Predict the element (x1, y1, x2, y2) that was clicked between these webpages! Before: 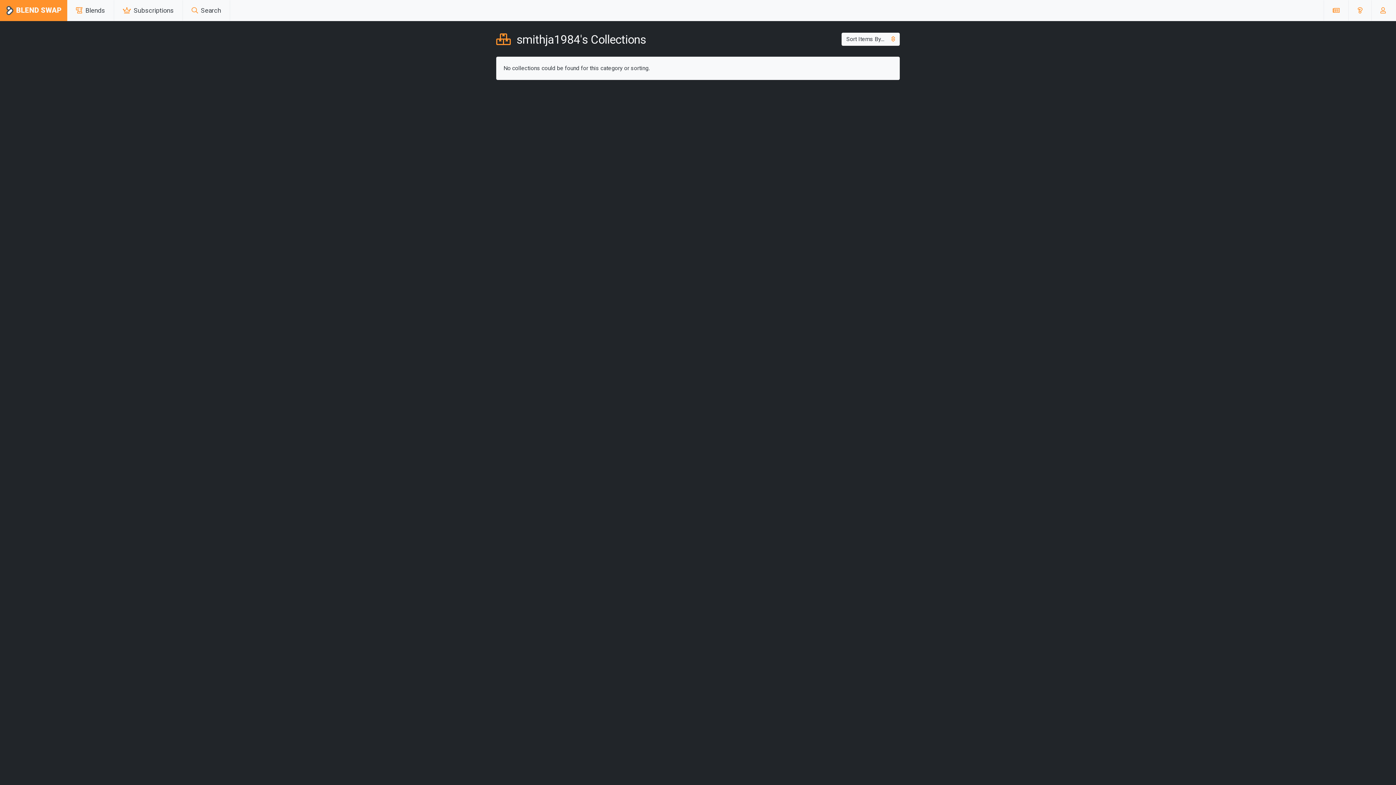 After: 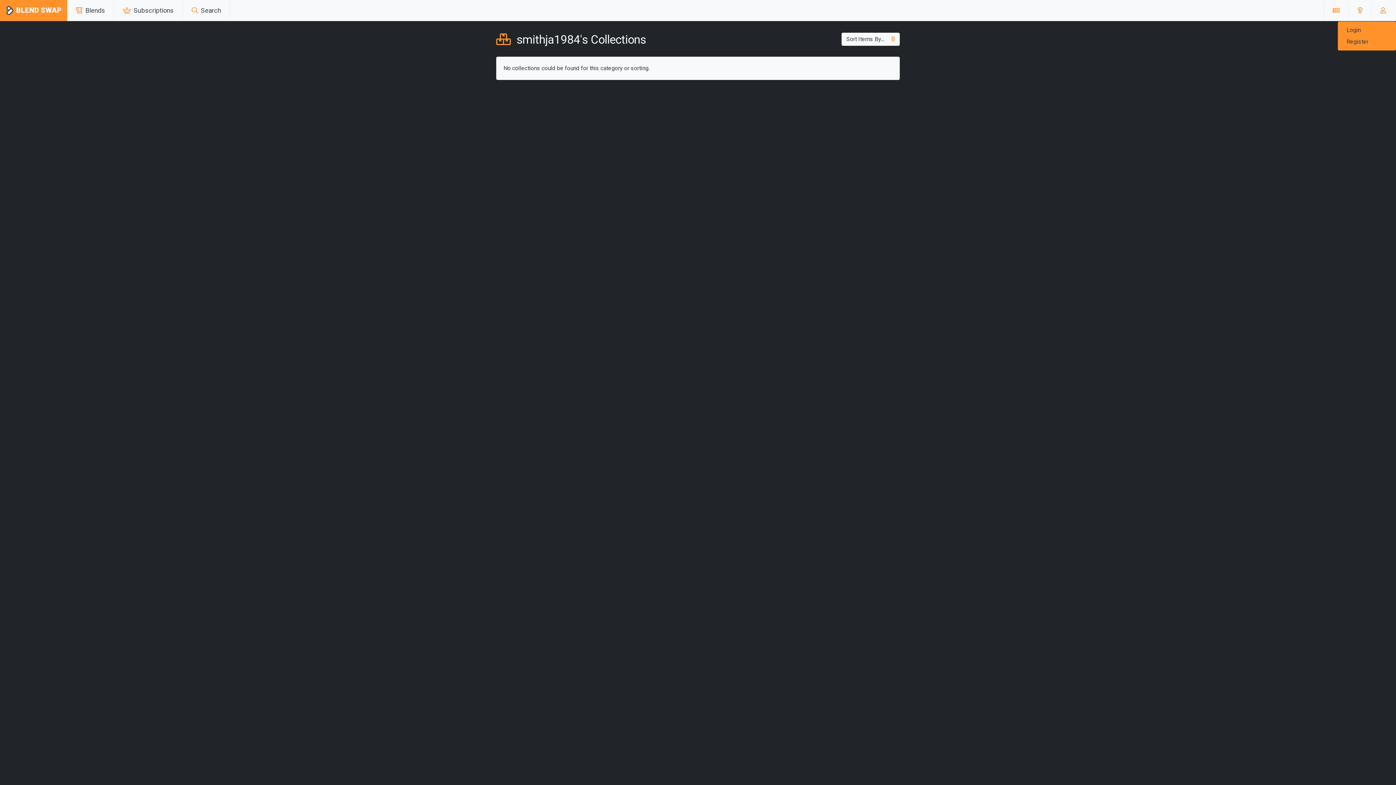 Action: bbox: (1377, 2, 1390, 18)